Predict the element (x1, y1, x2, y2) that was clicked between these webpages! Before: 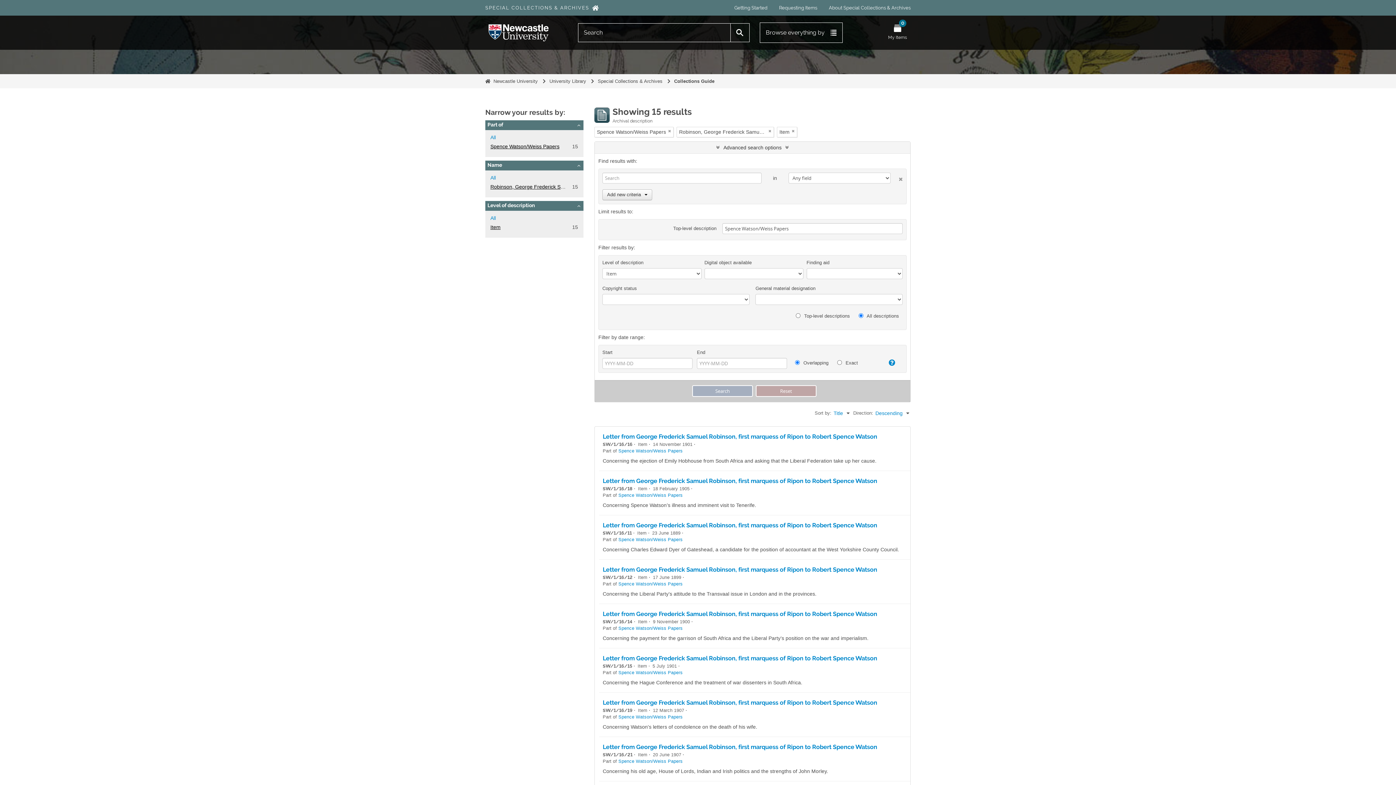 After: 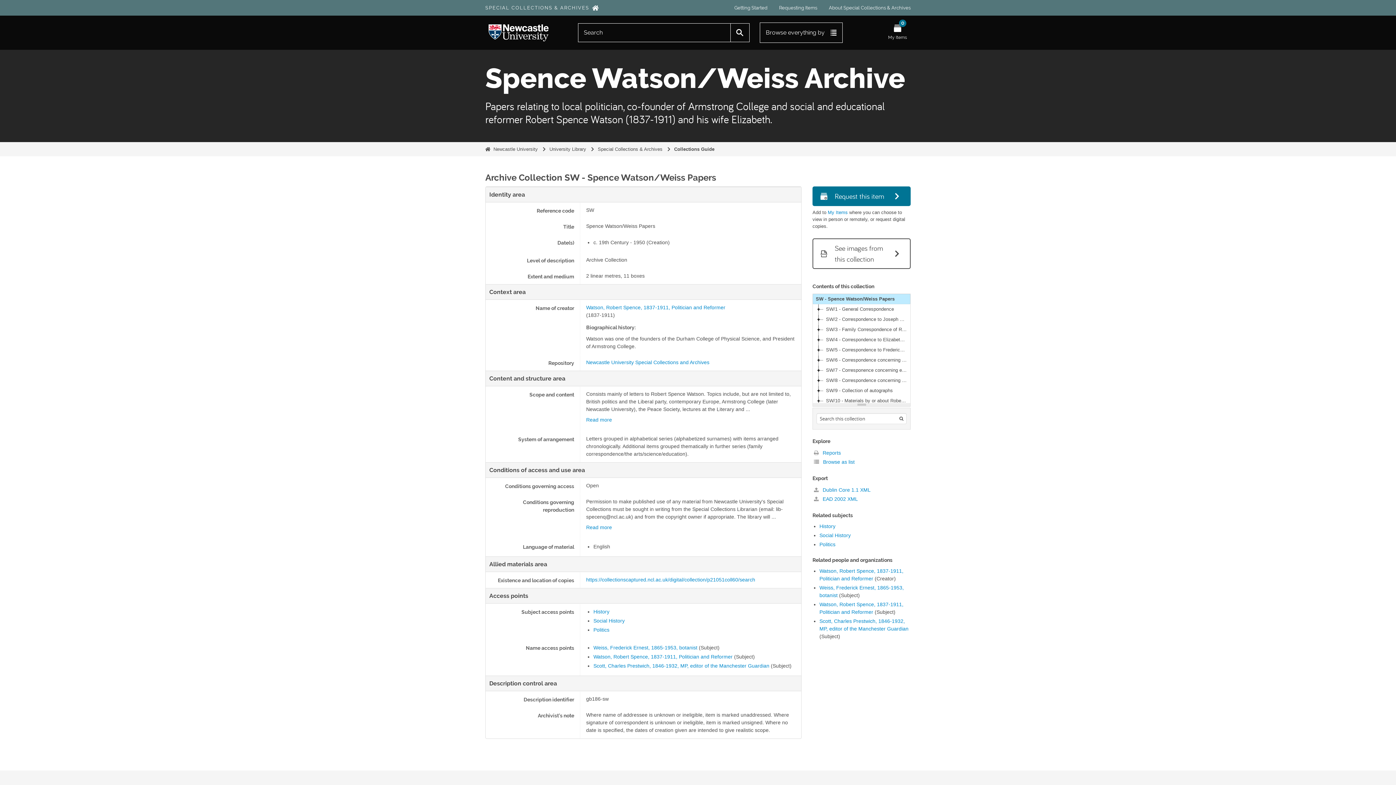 Action: label: Spence Watson/Weiss Papers bbox: (618, 670, 682, 675)